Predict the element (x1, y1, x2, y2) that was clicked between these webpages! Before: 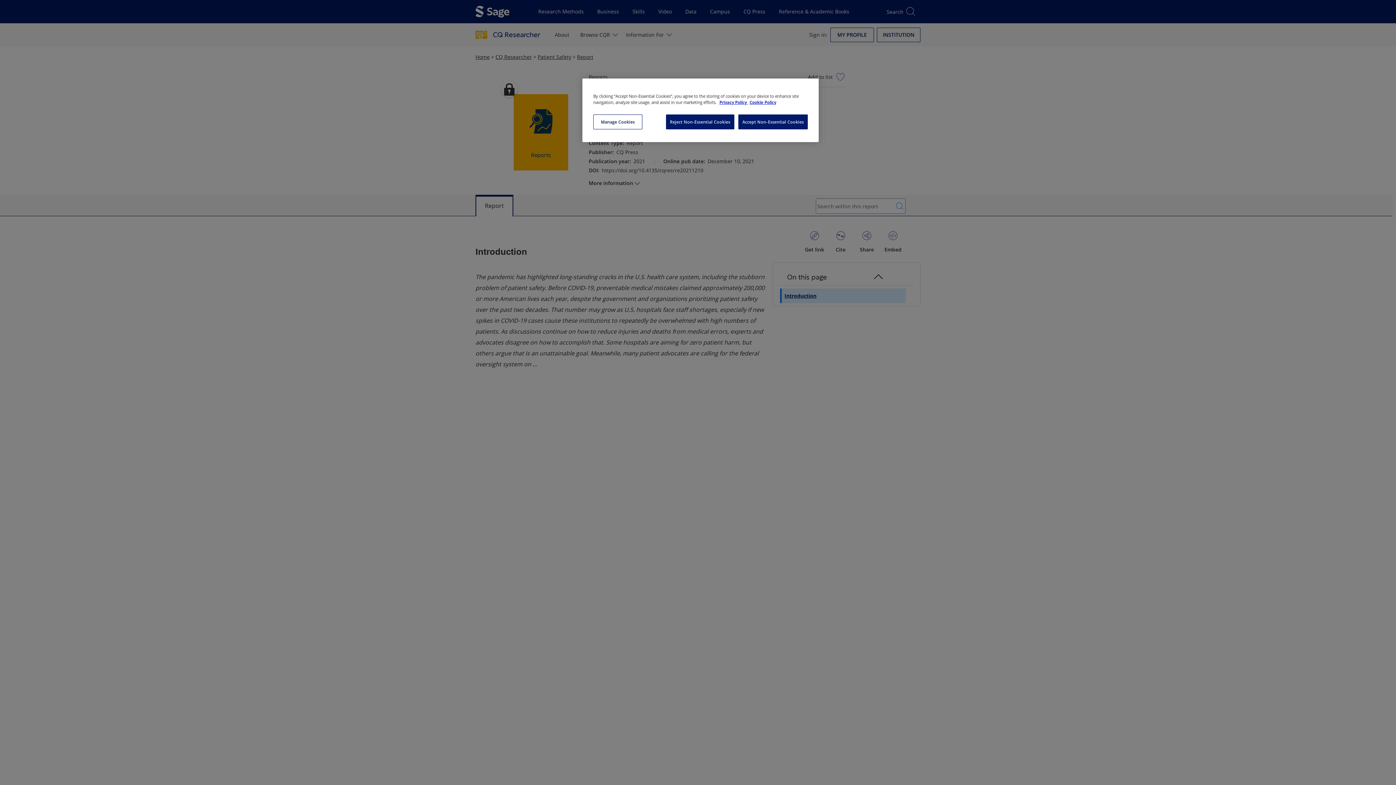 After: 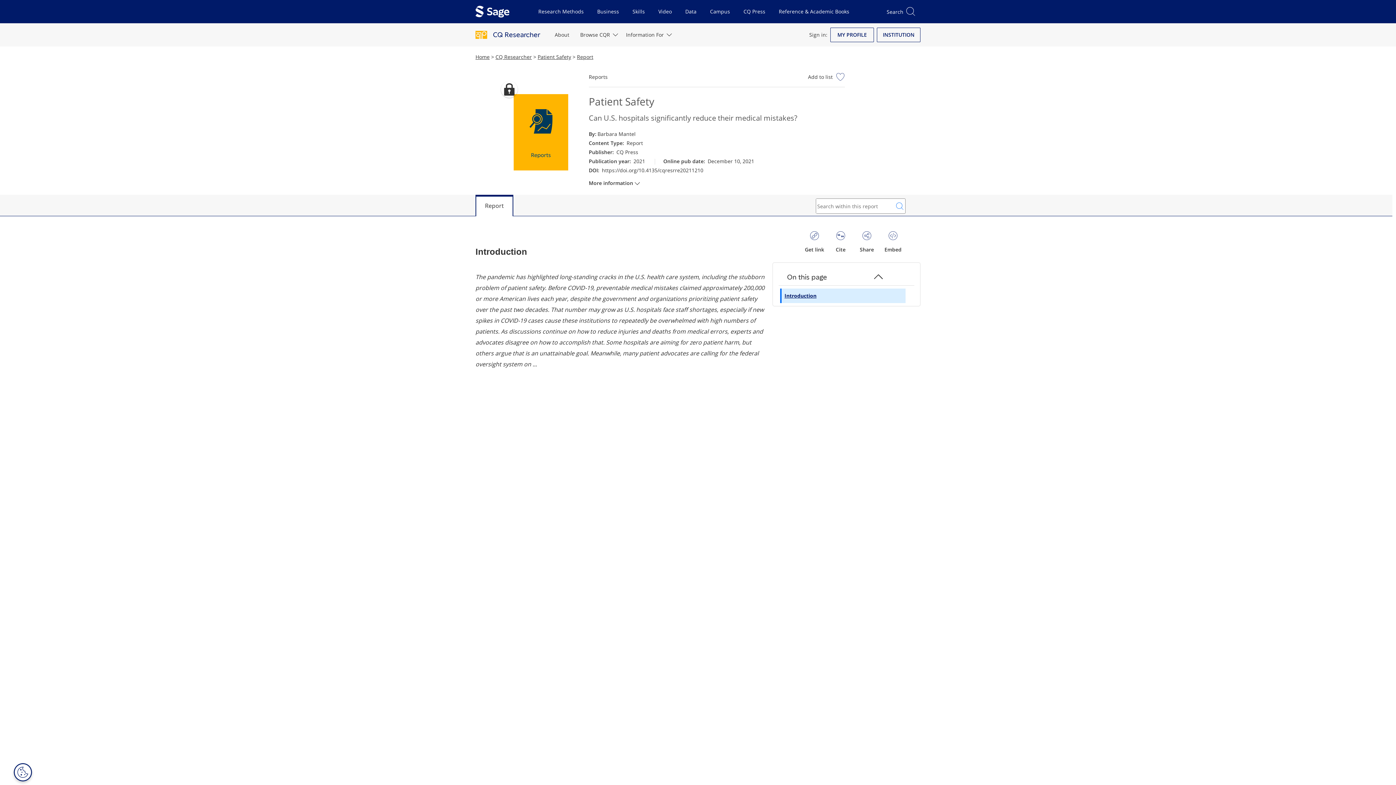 Action: label: Reject Non-Essential Cookies bbox: (666, 114, 734, 129)